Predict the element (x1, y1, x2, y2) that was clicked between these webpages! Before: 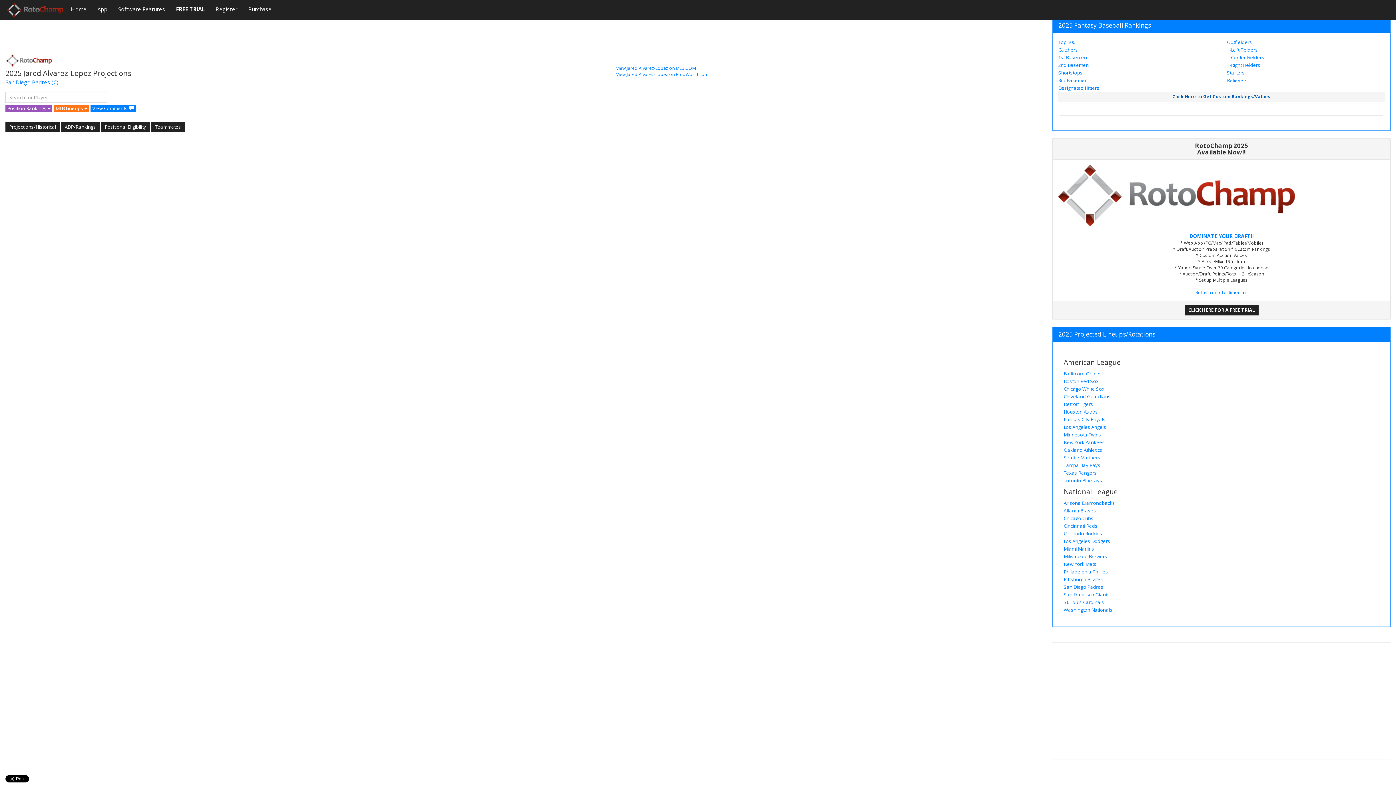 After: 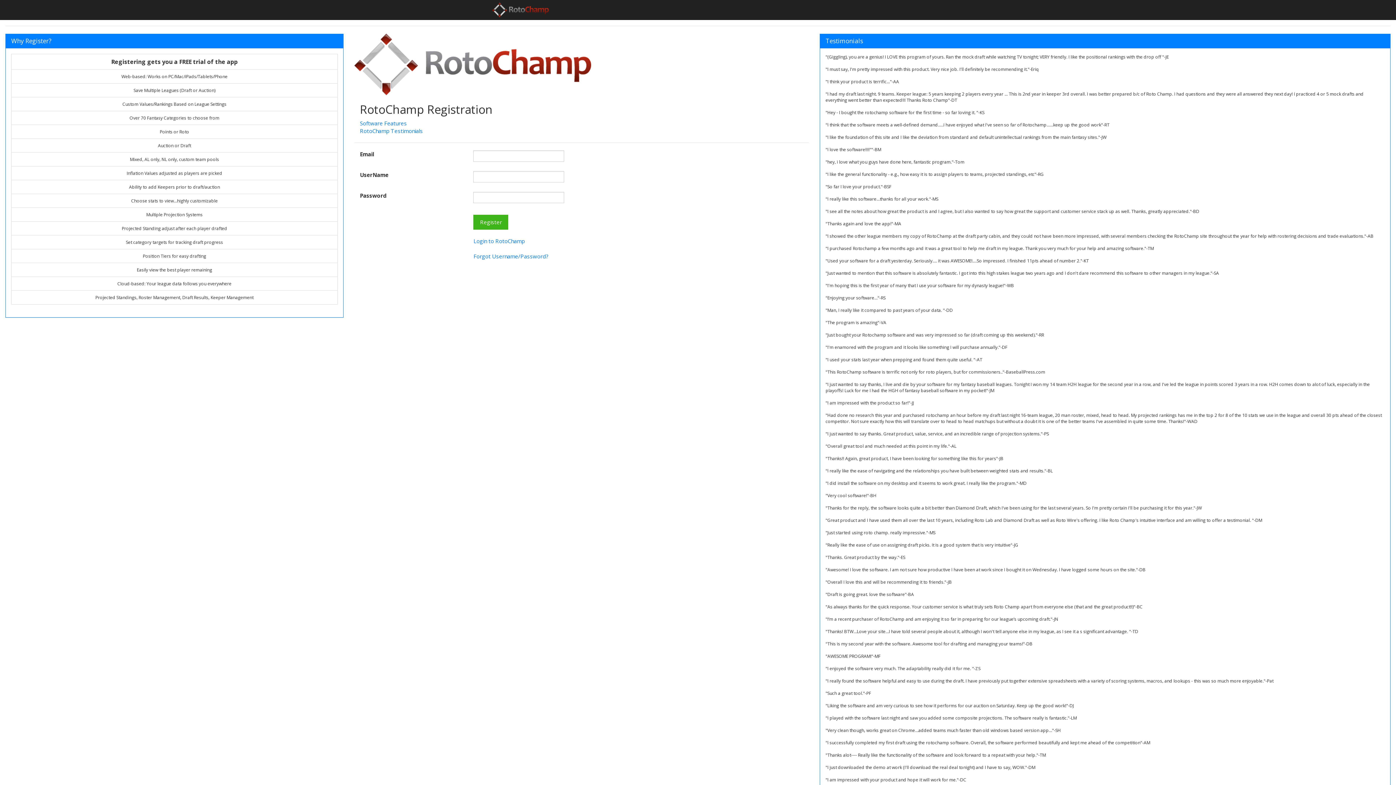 Action: label: DOMINATE YOUR DRAFT!! bbox: (1189, 232, 1254, 239)